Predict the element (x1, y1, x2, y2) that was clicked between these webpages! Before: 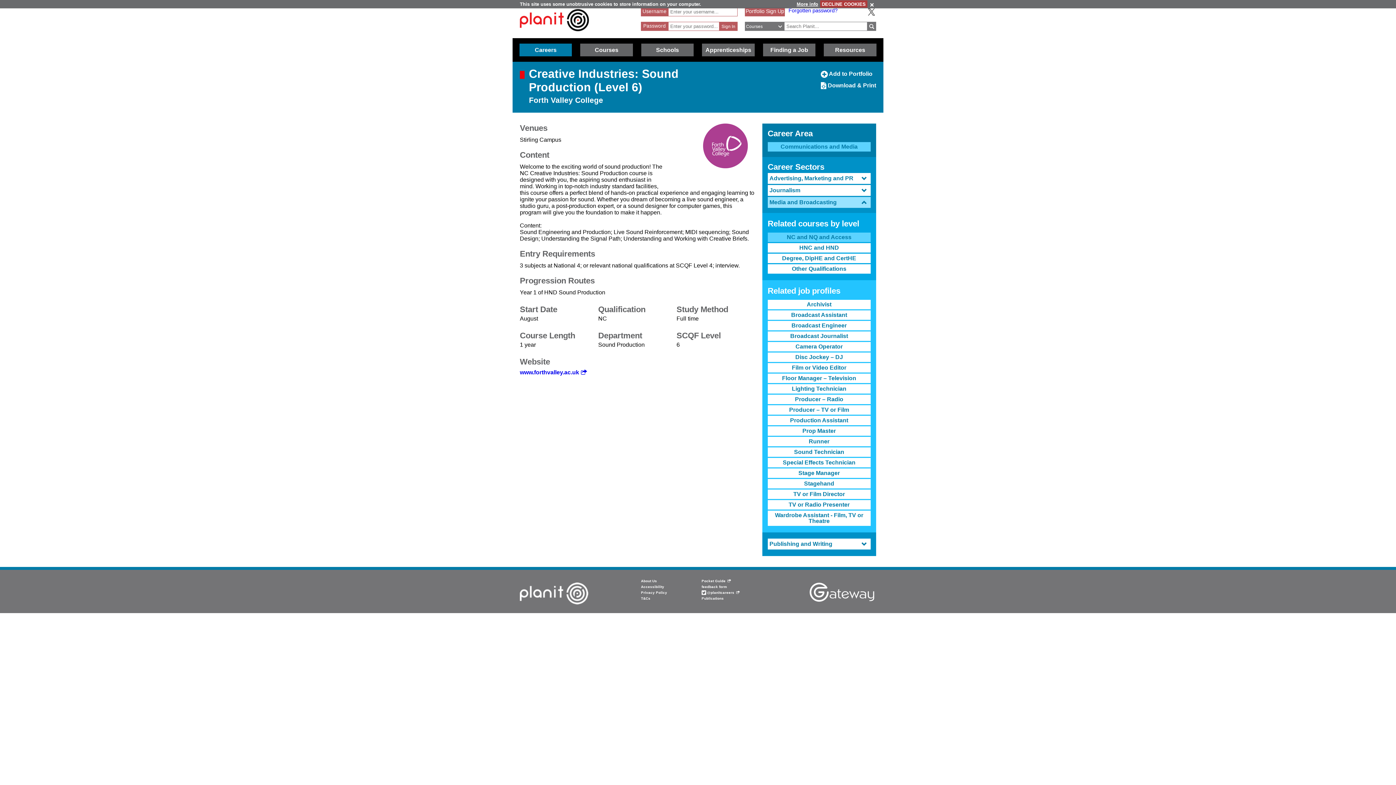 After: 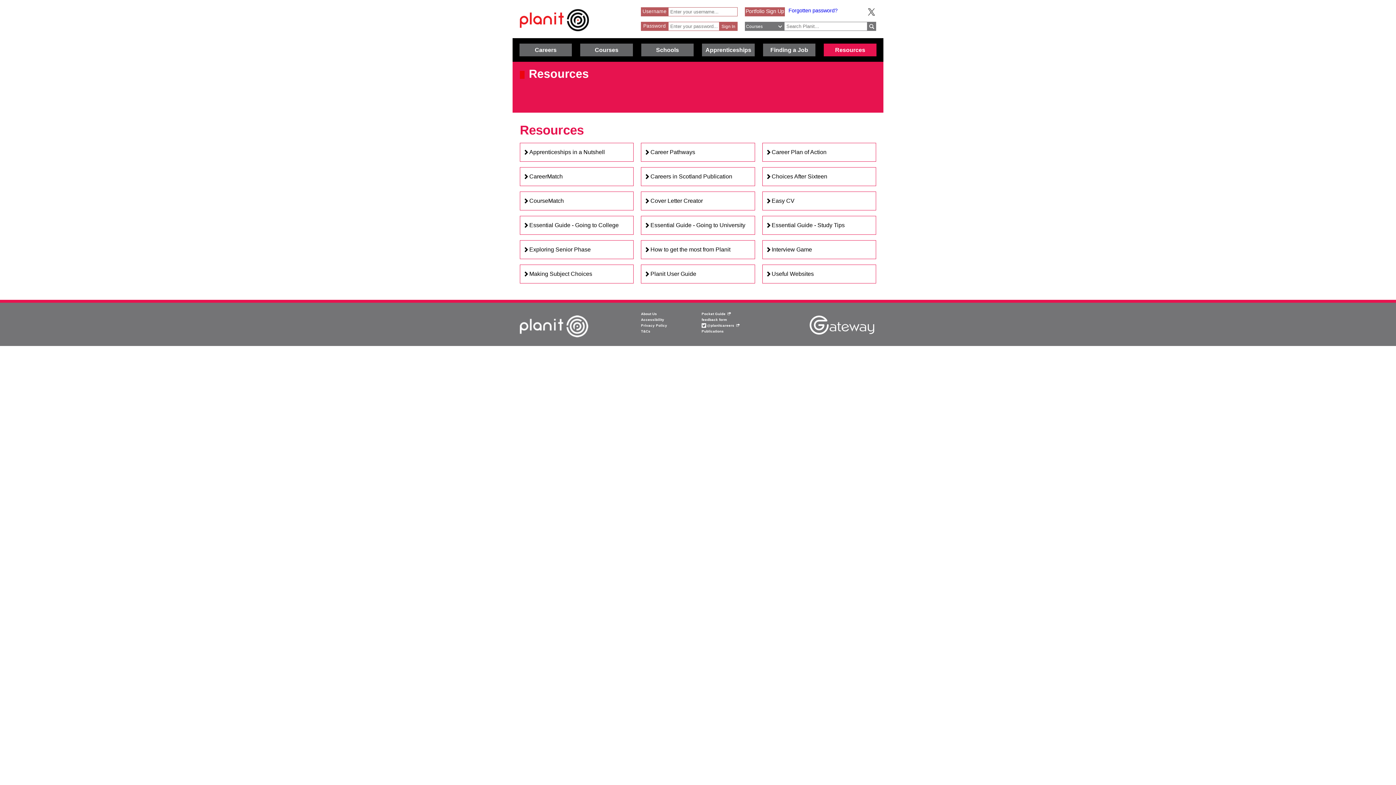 Action: label: Resources bbox: (824, 43, 876, 56)